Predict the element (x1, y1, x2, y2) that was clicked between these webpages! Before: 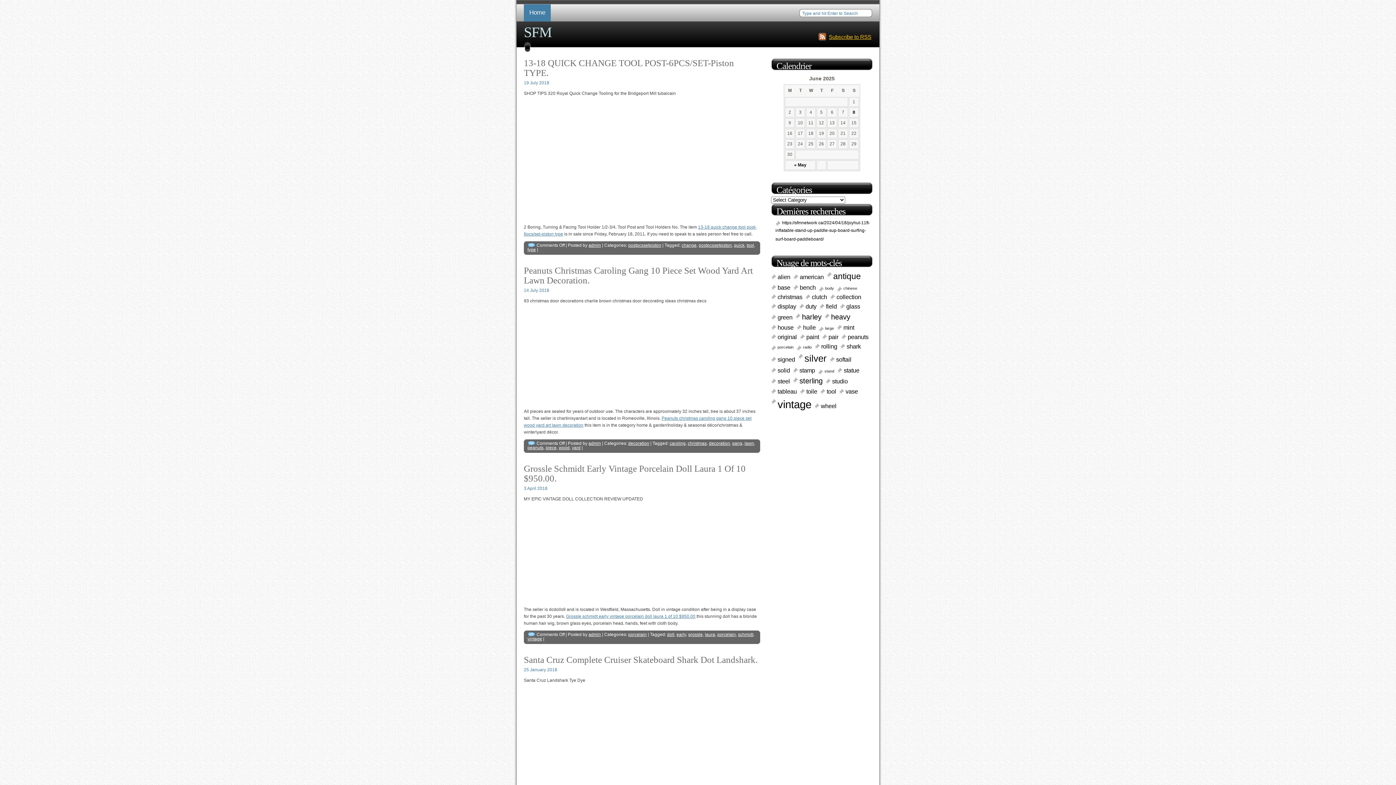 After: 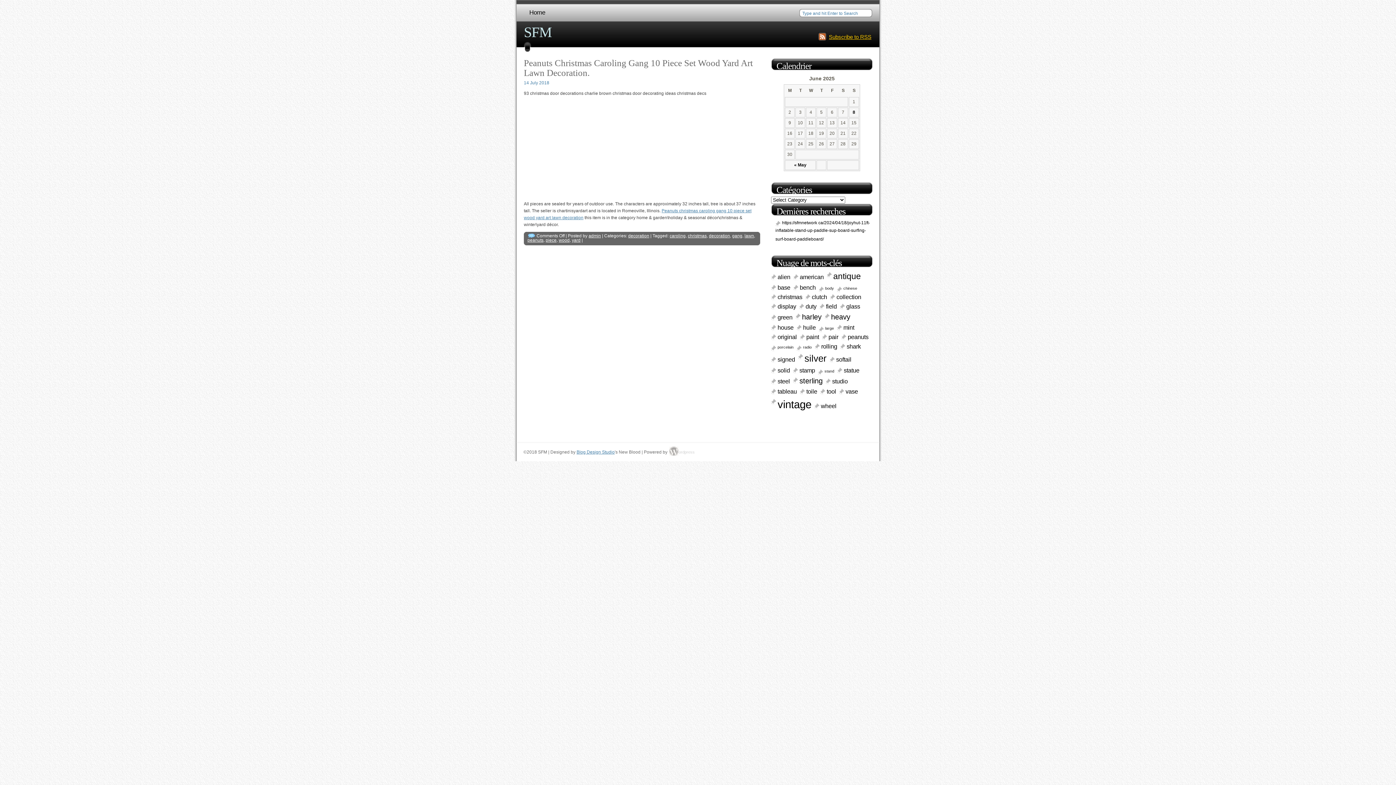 Action: bbox: (558, 445, 569, 450) label: wood